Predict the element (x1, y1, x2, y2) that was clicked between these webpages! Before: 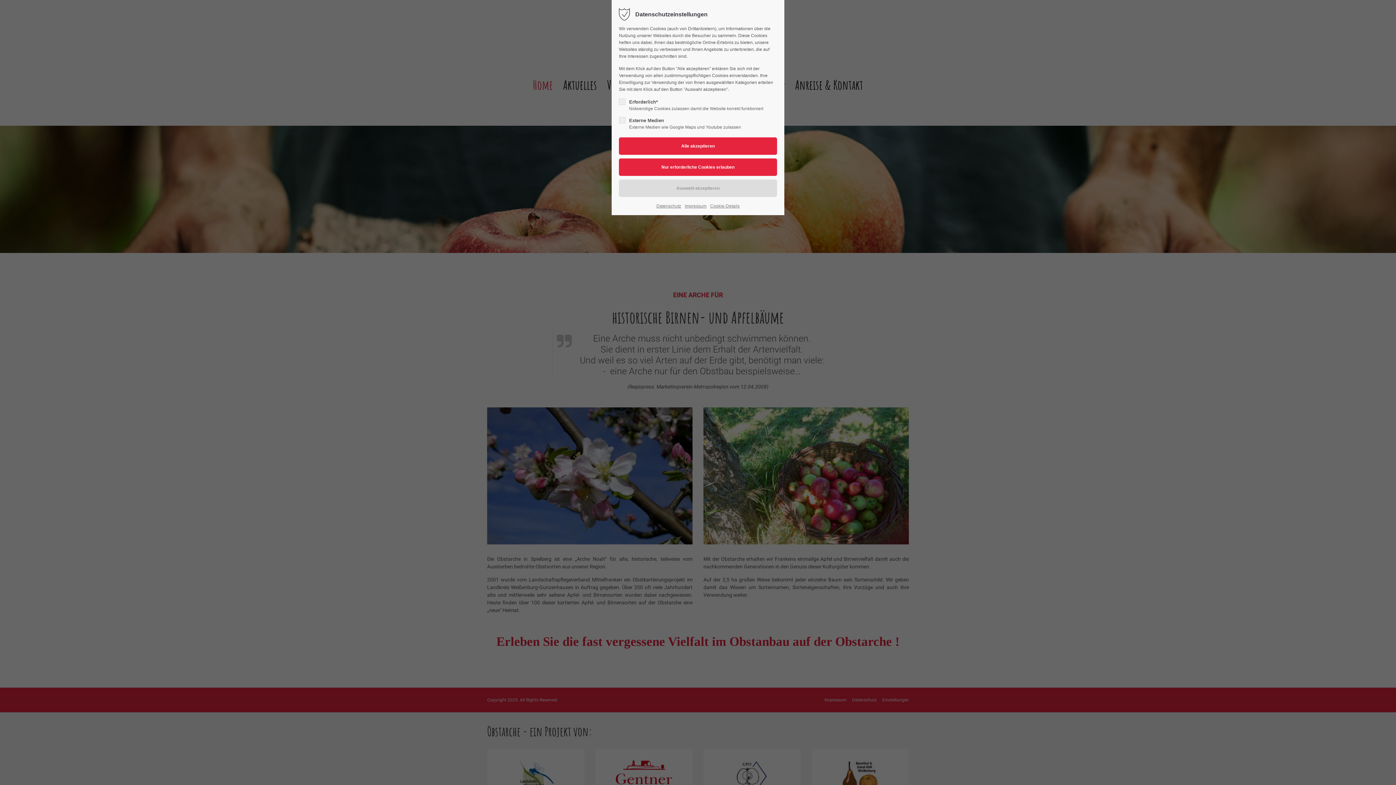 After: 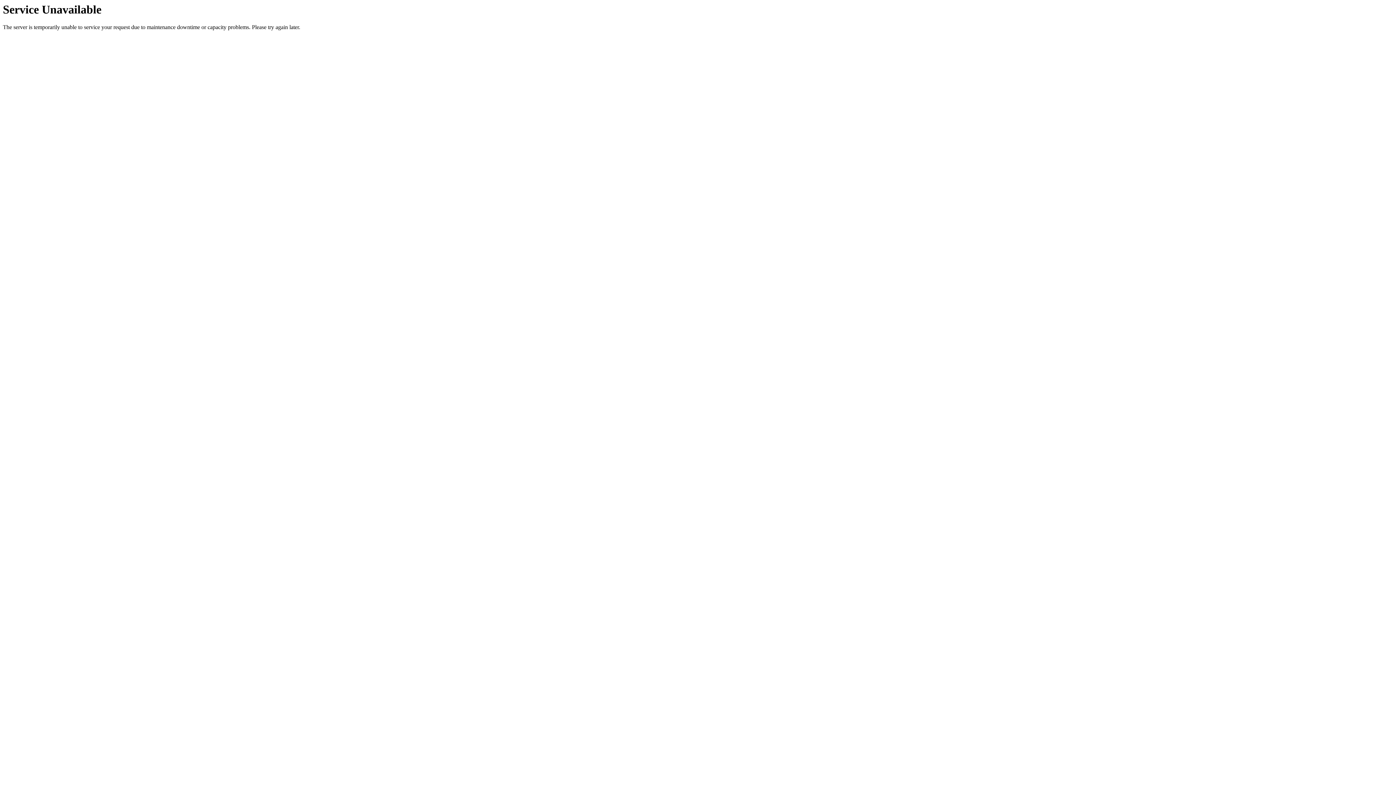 Action: label: Datenschutz bbox: (656, 202, 681, 209)